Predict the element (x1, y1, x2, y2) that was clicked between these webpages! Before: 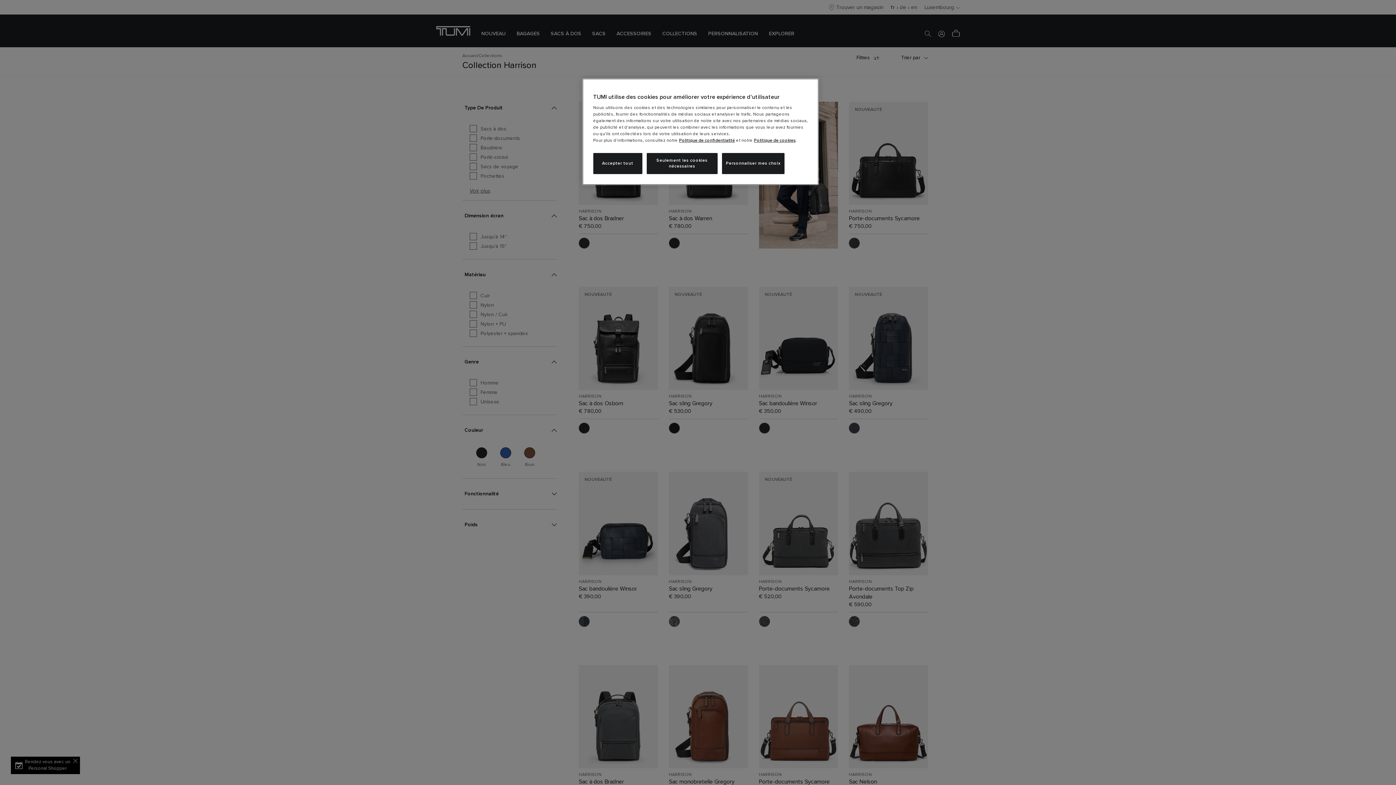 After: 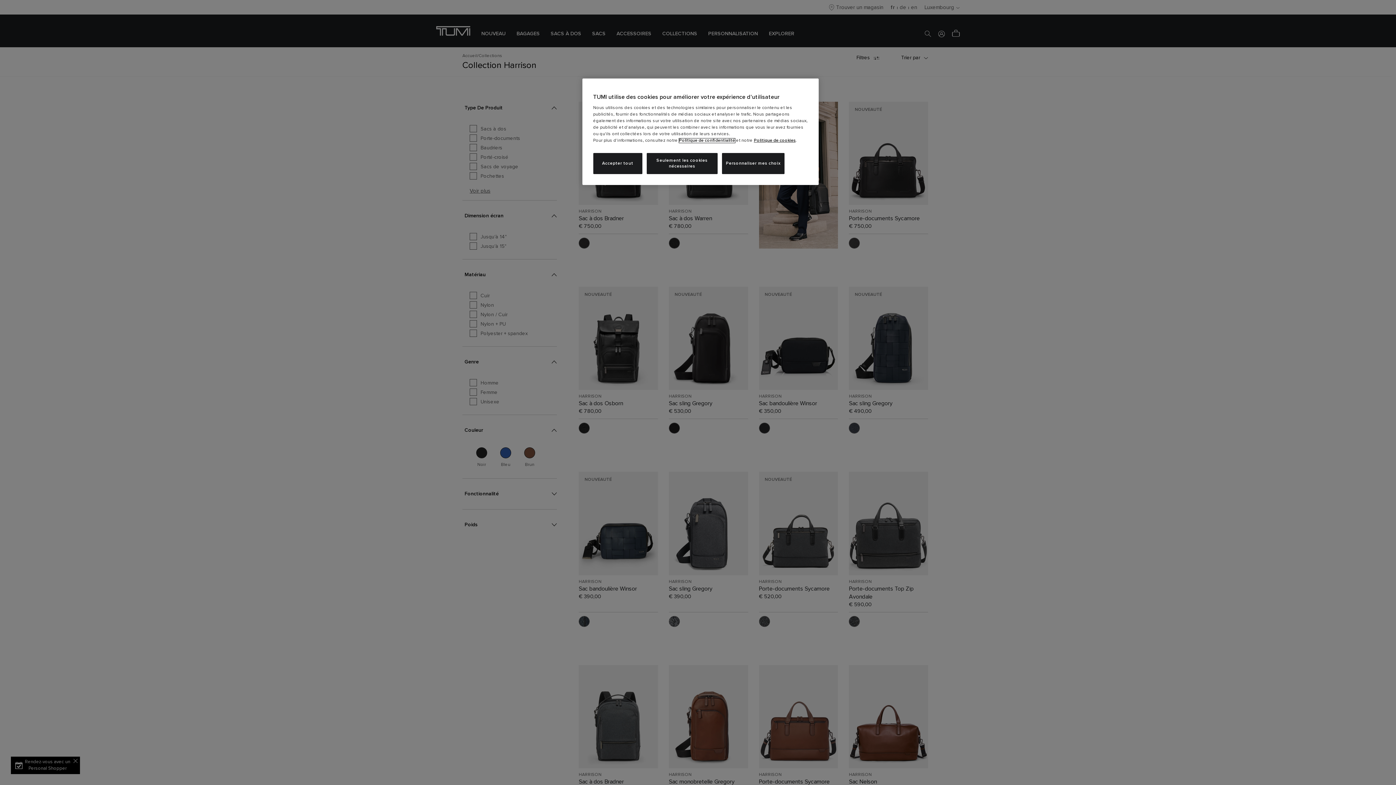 Action: label: Politique de confidentialité bbox: (679, 138, 735, 142)